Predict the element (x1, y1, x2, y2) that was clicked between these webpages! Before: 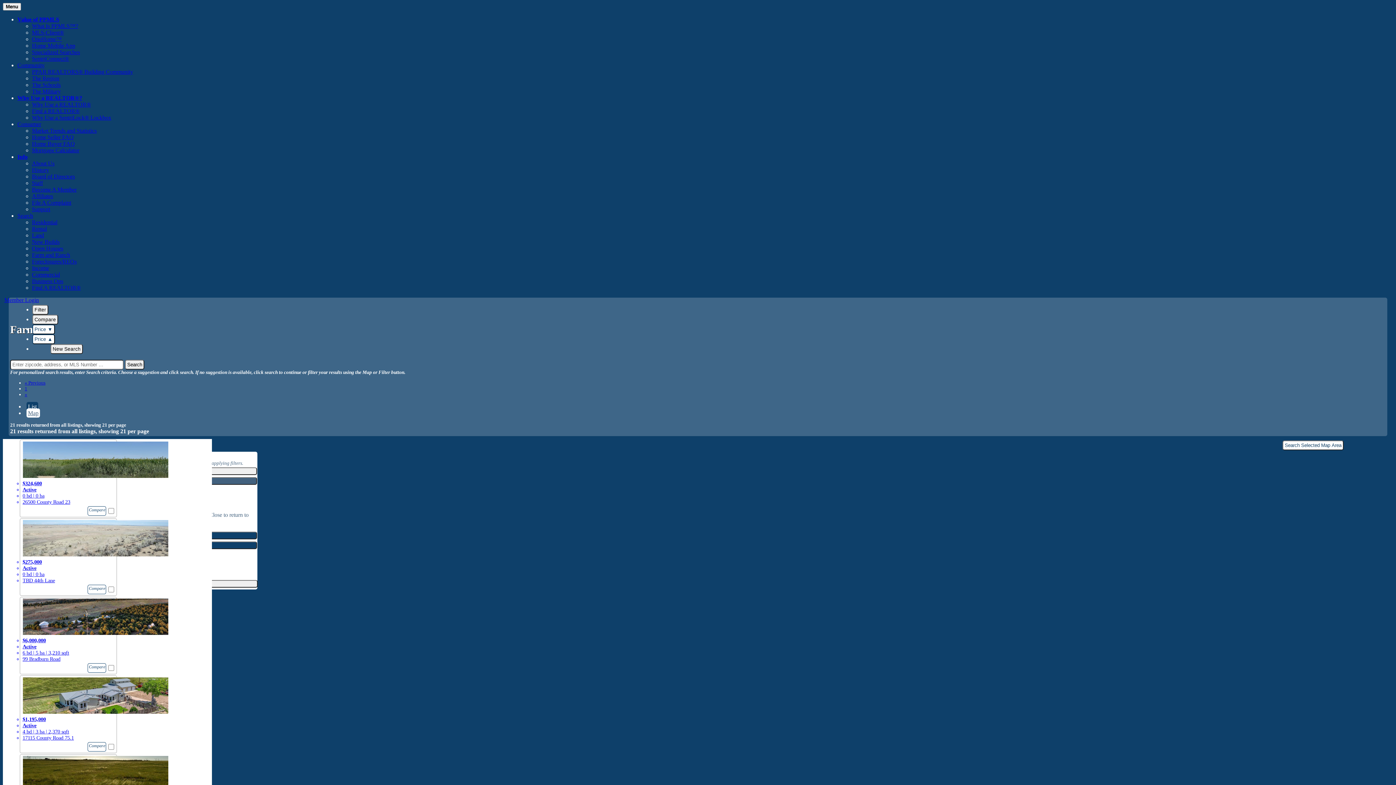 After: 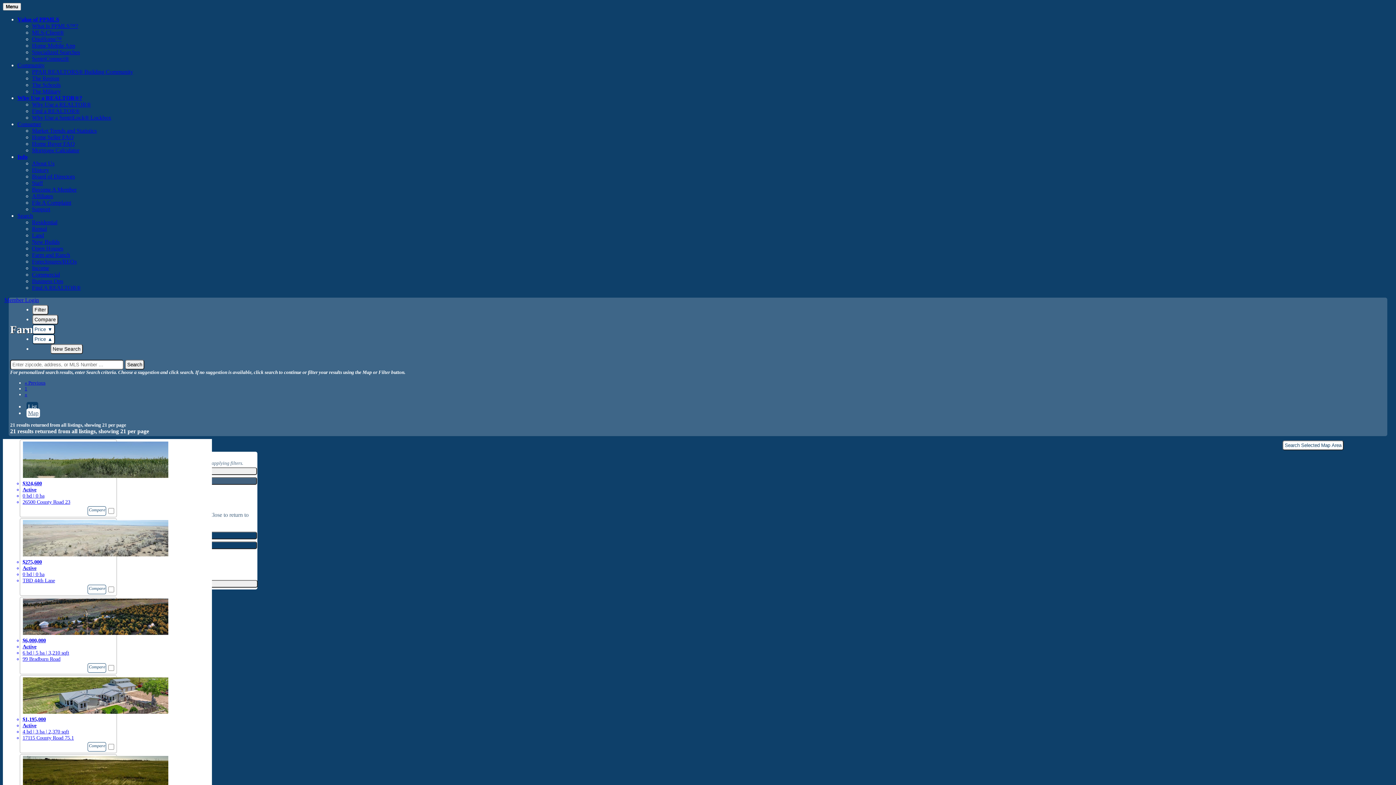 Action: label: Info bbox: (17, 153, 27, 160)